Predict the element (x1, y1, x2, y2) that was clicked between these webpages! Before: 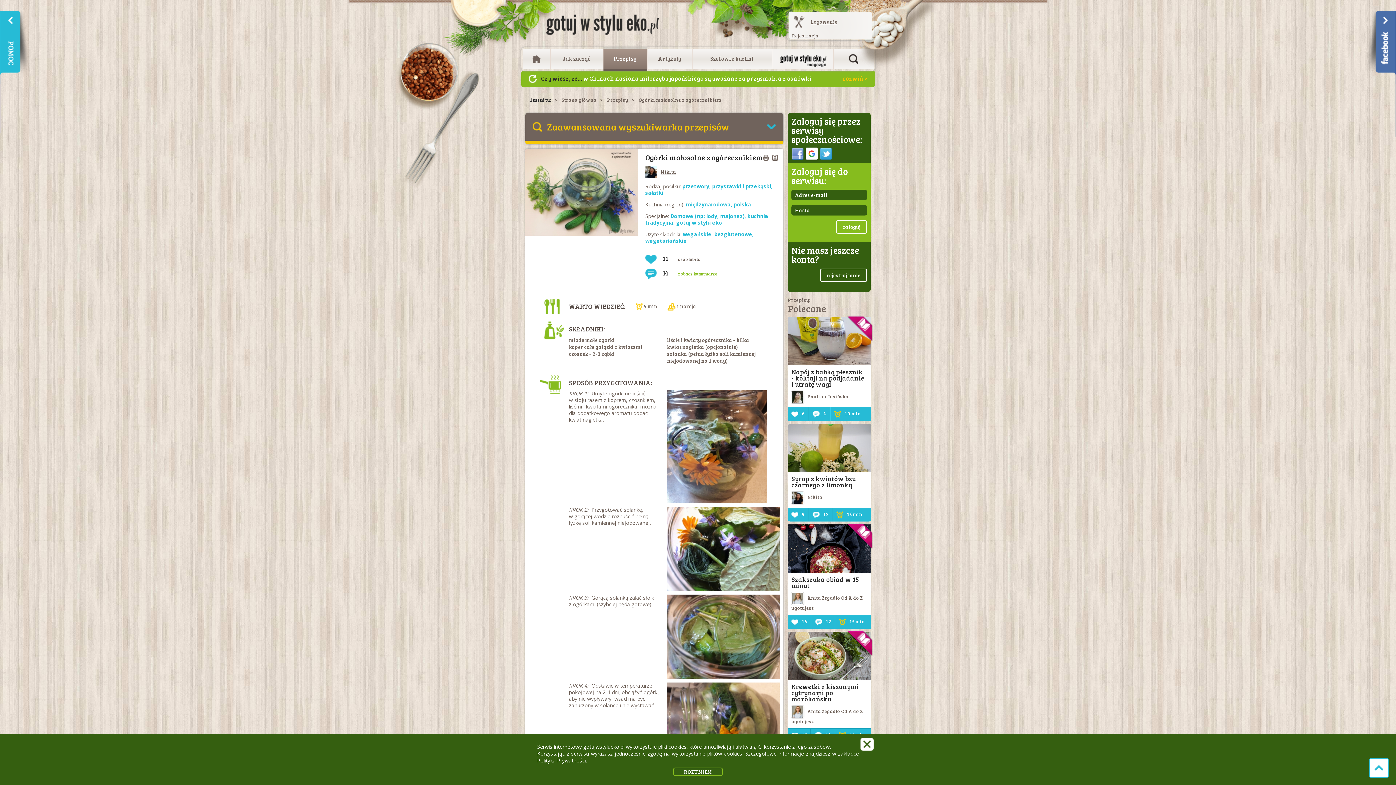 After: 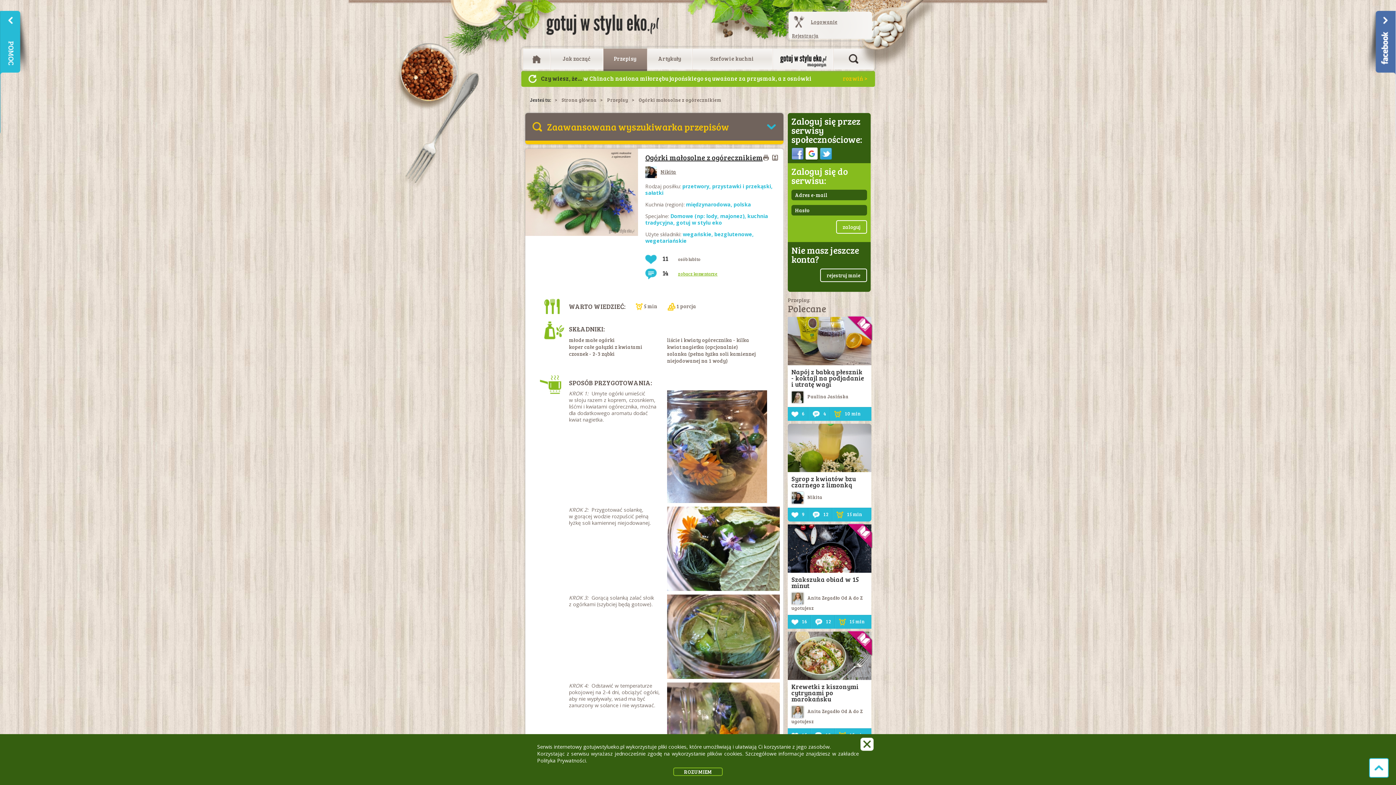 Action: bbox: (791, 147, 804, 159)